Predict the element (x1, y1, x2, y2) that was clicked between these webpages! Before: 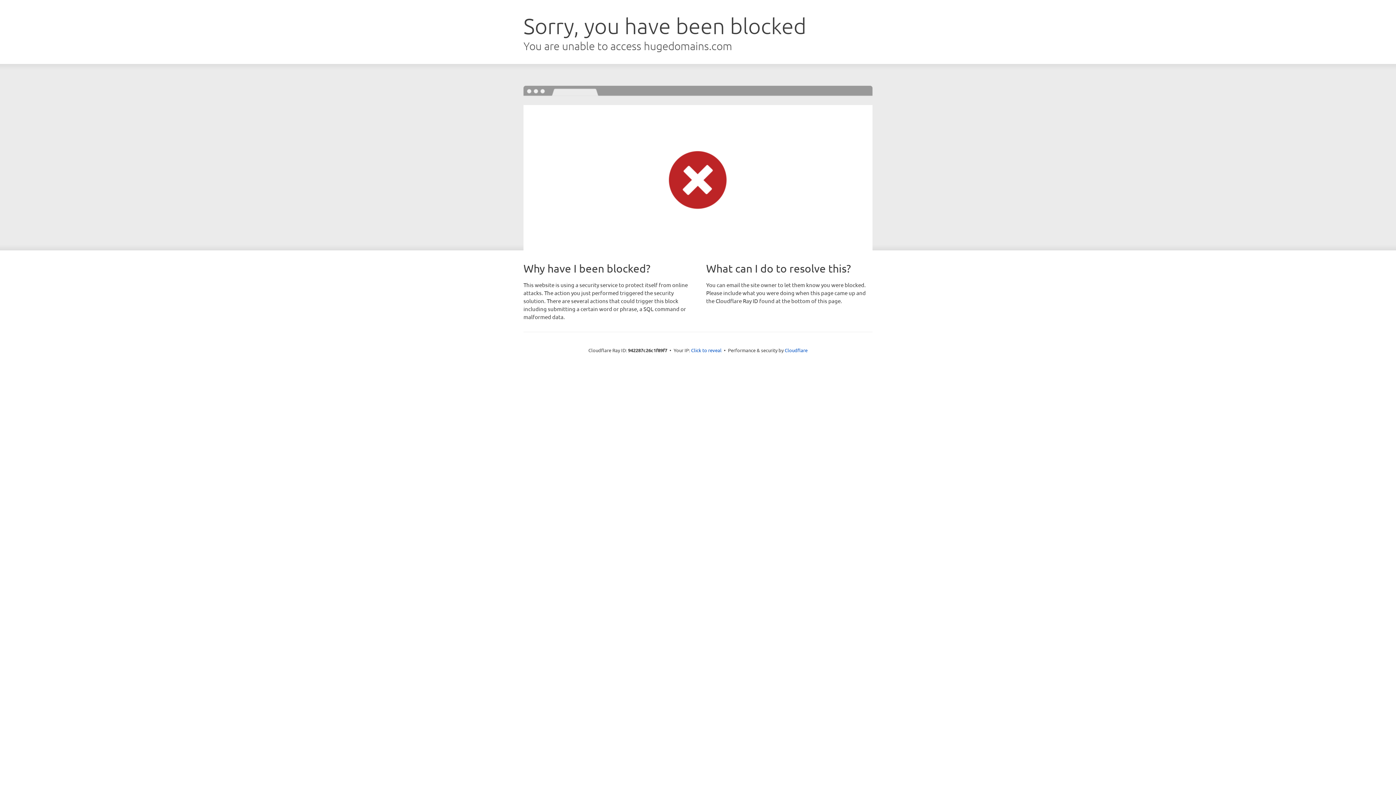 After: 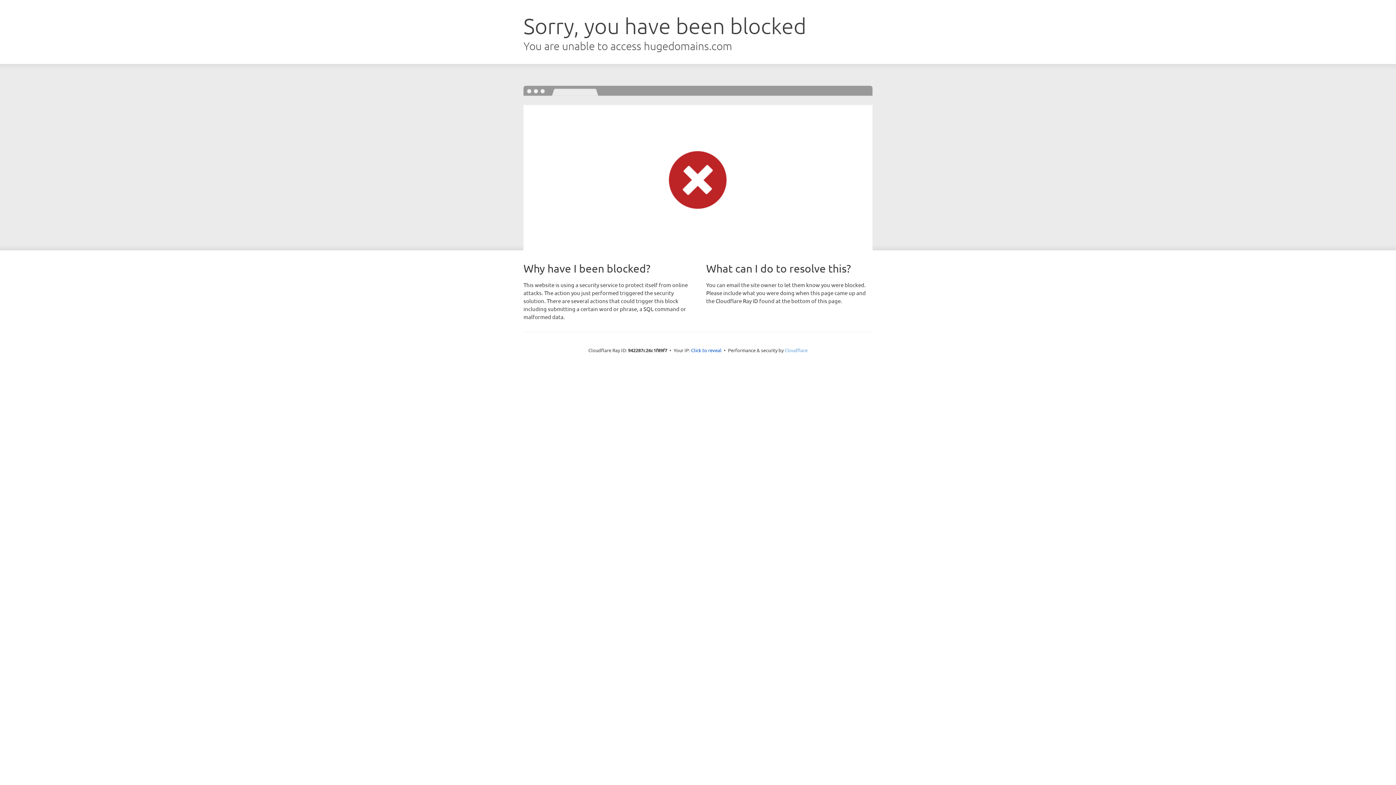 Action: label: Cloudflare bbox: (784, 347, 807, 353)